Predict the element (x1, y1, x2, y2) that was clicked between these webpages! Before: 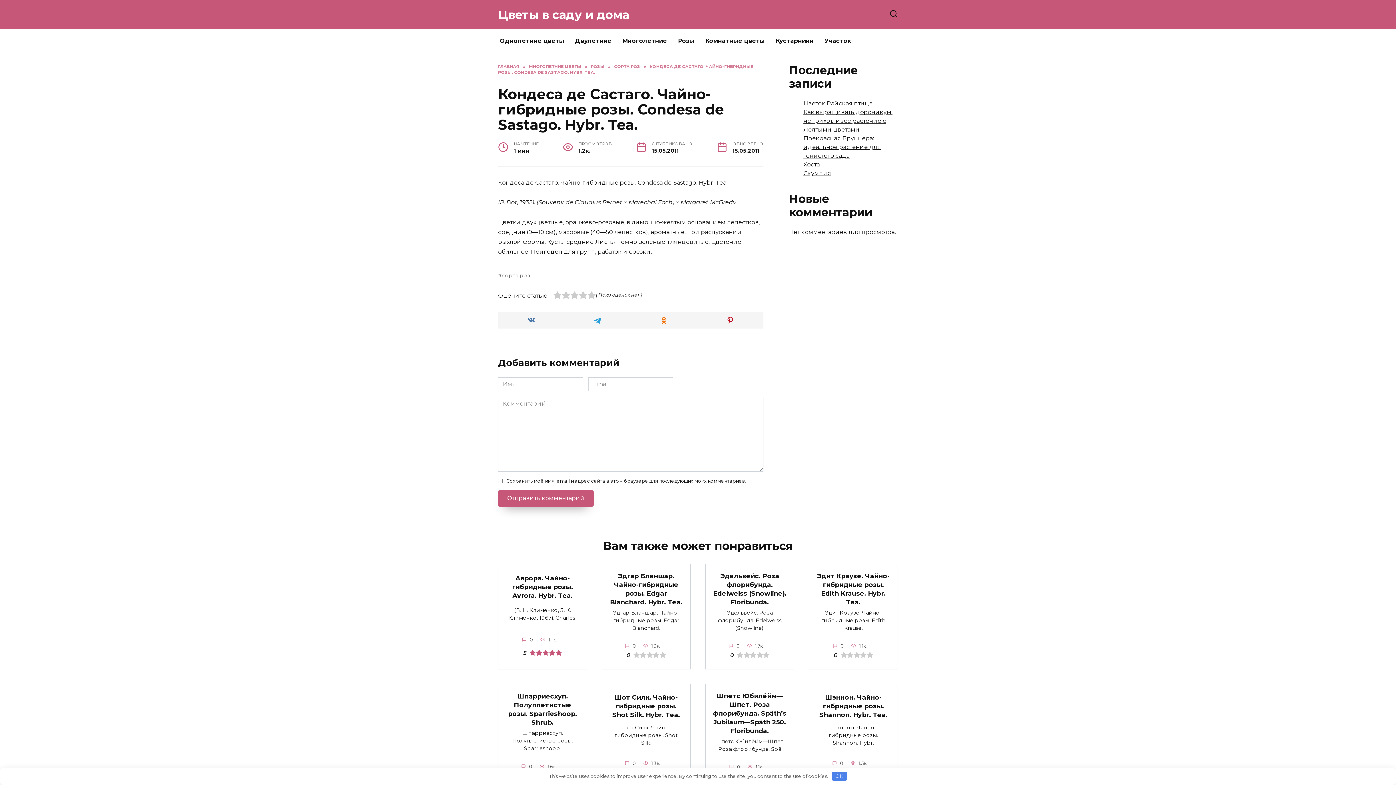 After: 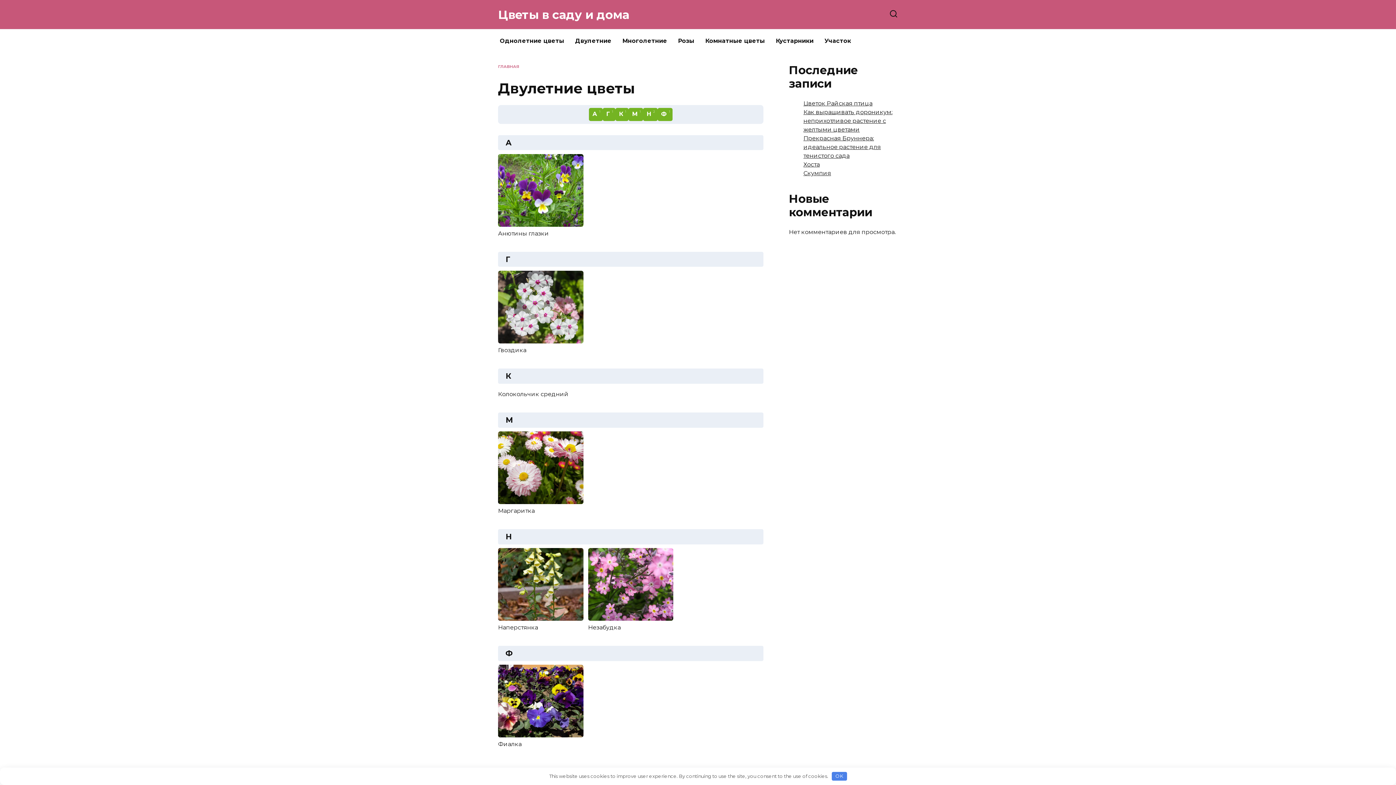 Action: label: Двулетние bbox: (569, 29, 617, 52)